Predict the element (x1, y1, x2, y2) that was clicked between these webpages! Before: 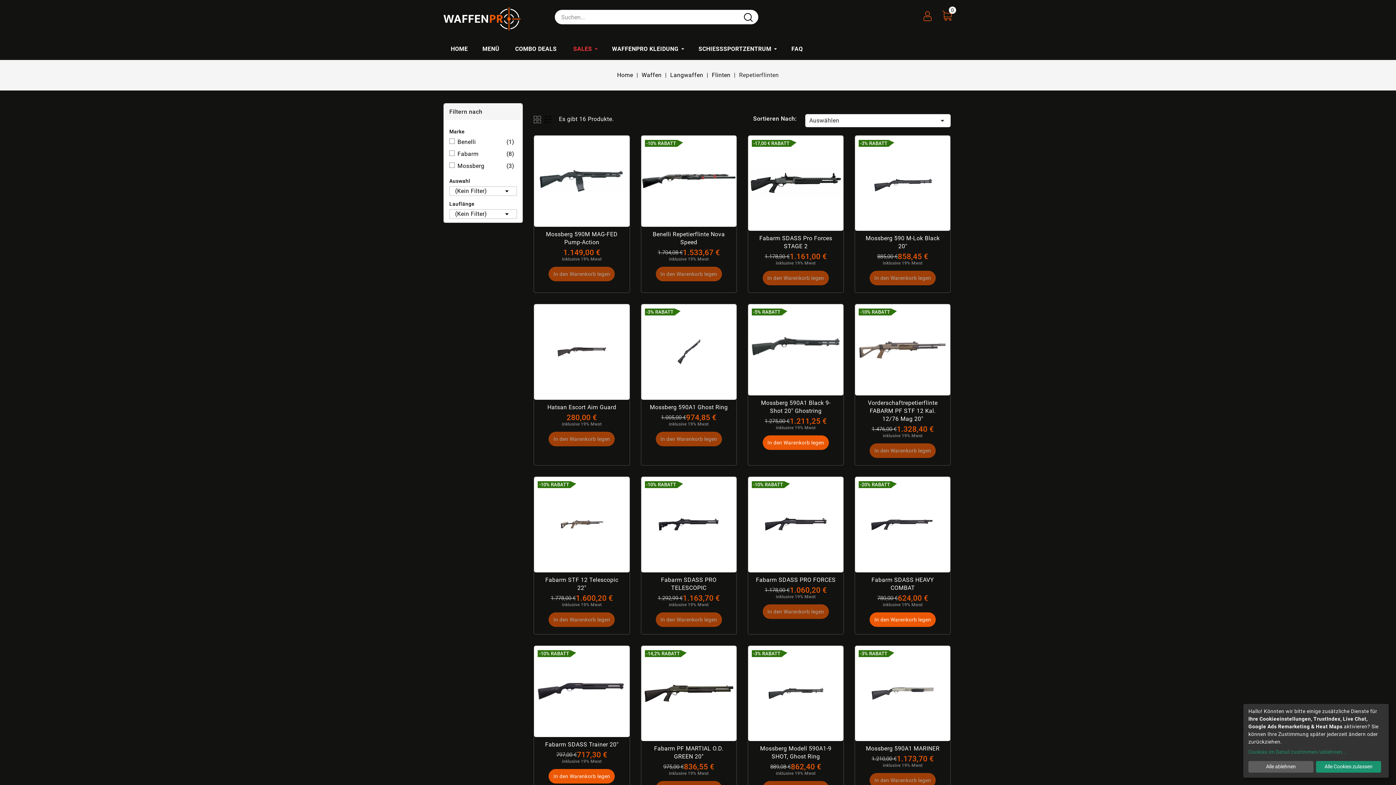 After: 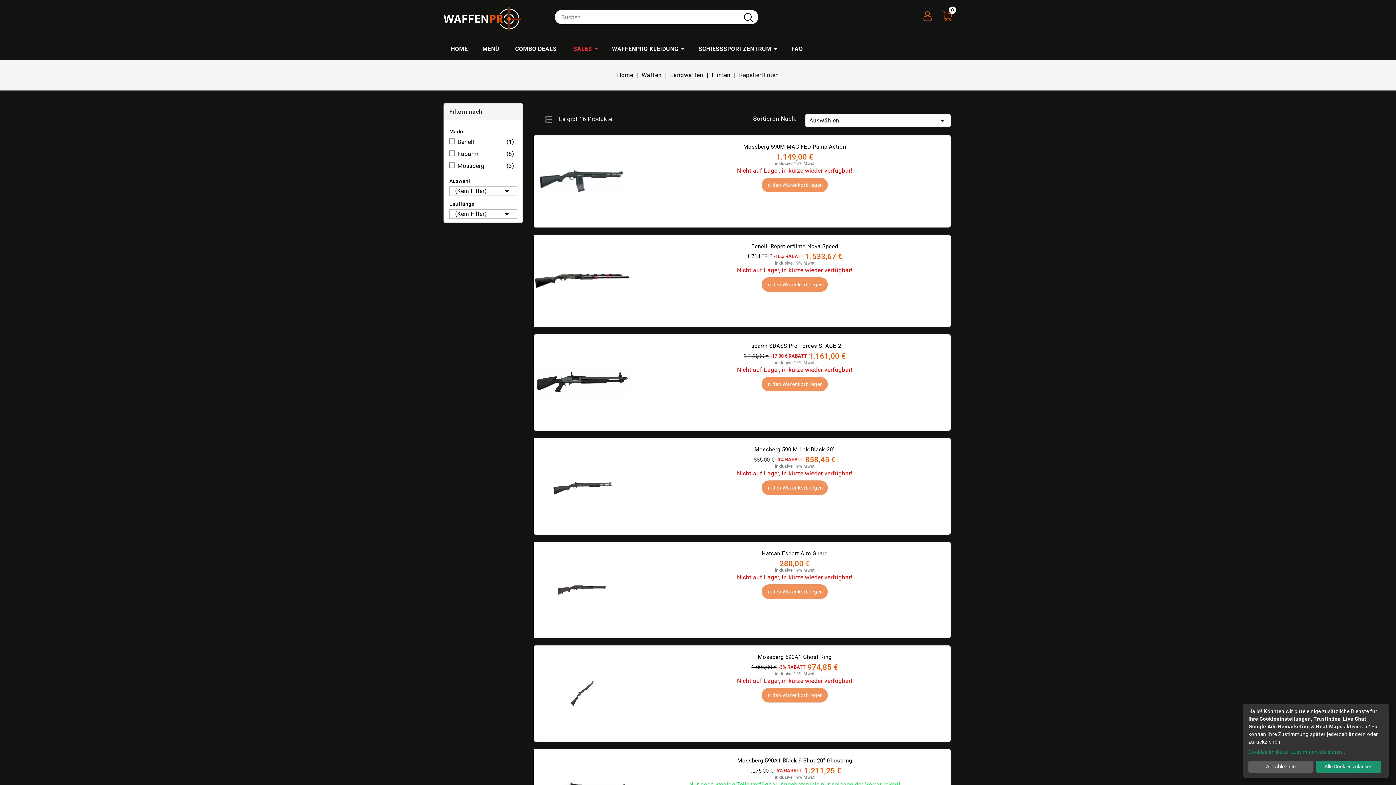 Action: label: List bbox: (544, 114, 553, 124)